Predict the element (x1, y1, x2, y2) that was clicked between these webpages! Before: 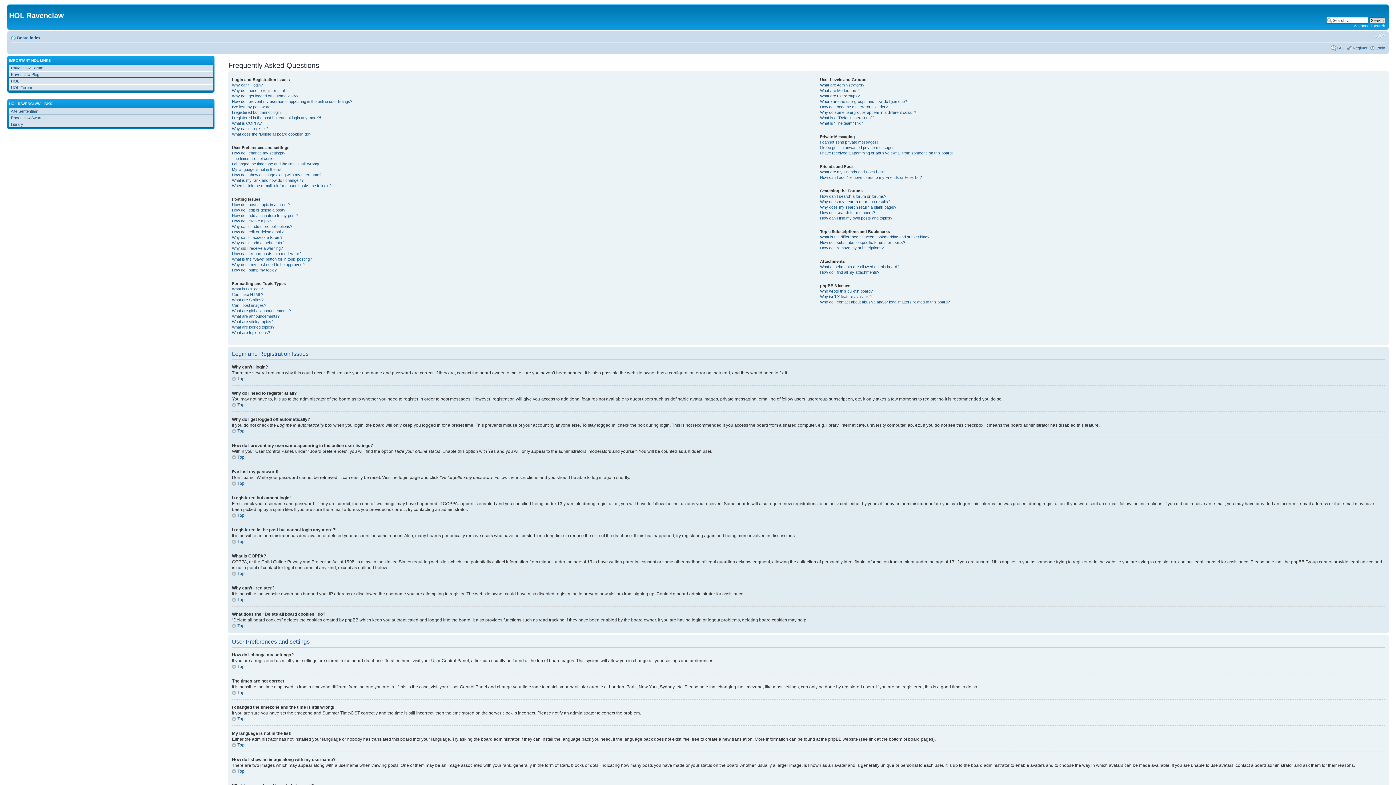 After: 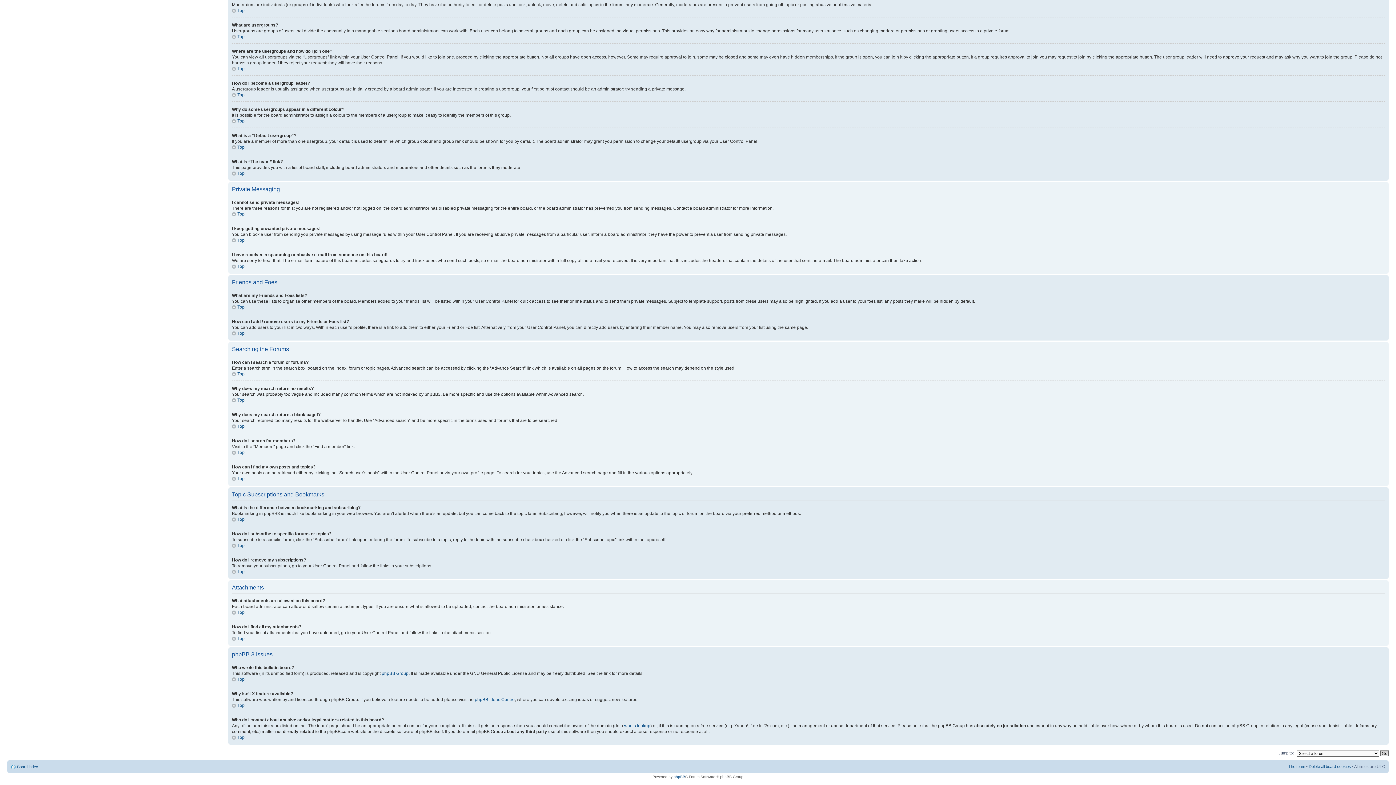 Action: label: How can I find my own posts and topics? bbox: (820, 216, 892, 220)